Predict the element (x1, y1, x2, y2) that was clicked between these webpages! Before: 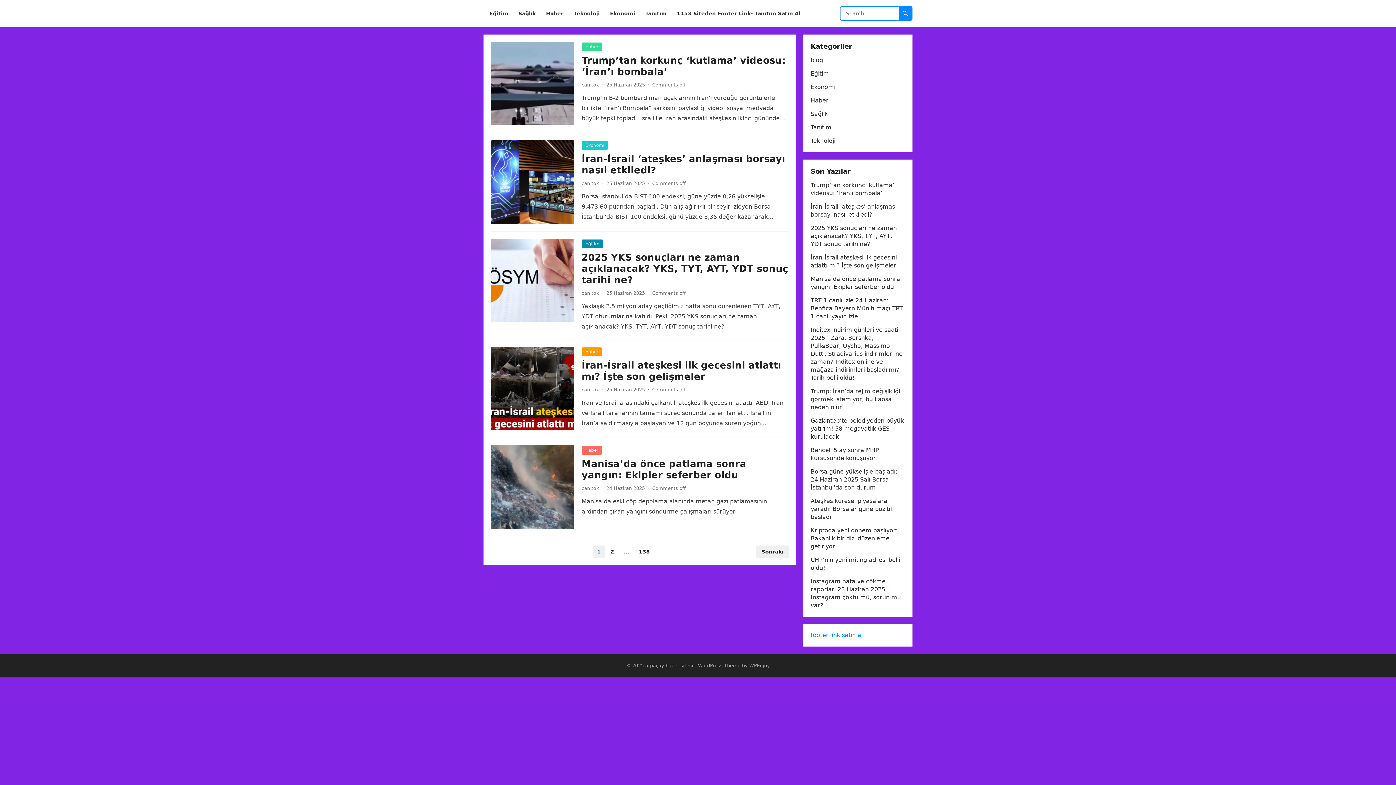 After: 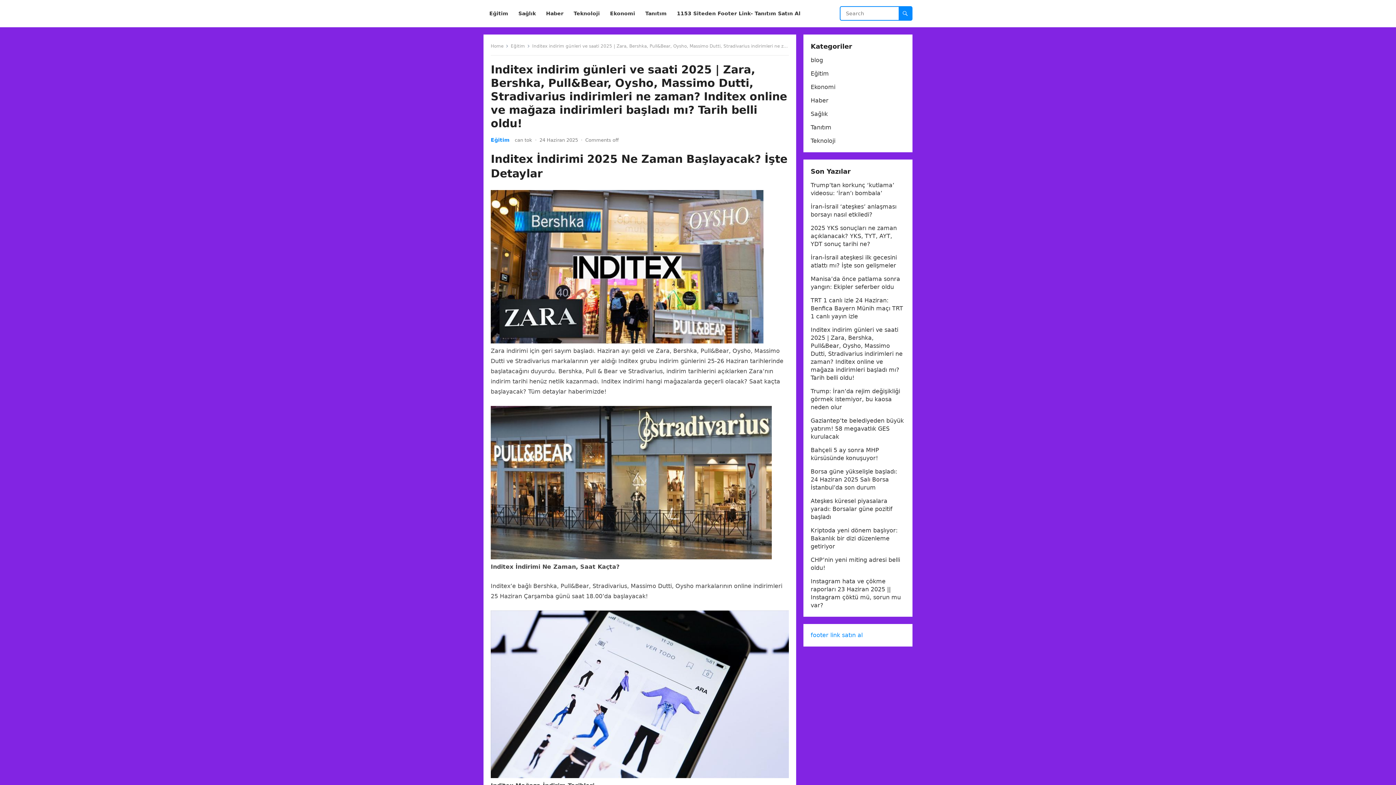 Action: label: Inditex indirim günleri ve saati 2025 | Zara, Bershka, Pull&Bear, Oysho, Massimo Dutti, Stradivarius indirimleri ne zaman? Inditex online ve mağaza indirimleri başladı mı? Tarih belli oldu! bbox: (810, 326, 902, 381)